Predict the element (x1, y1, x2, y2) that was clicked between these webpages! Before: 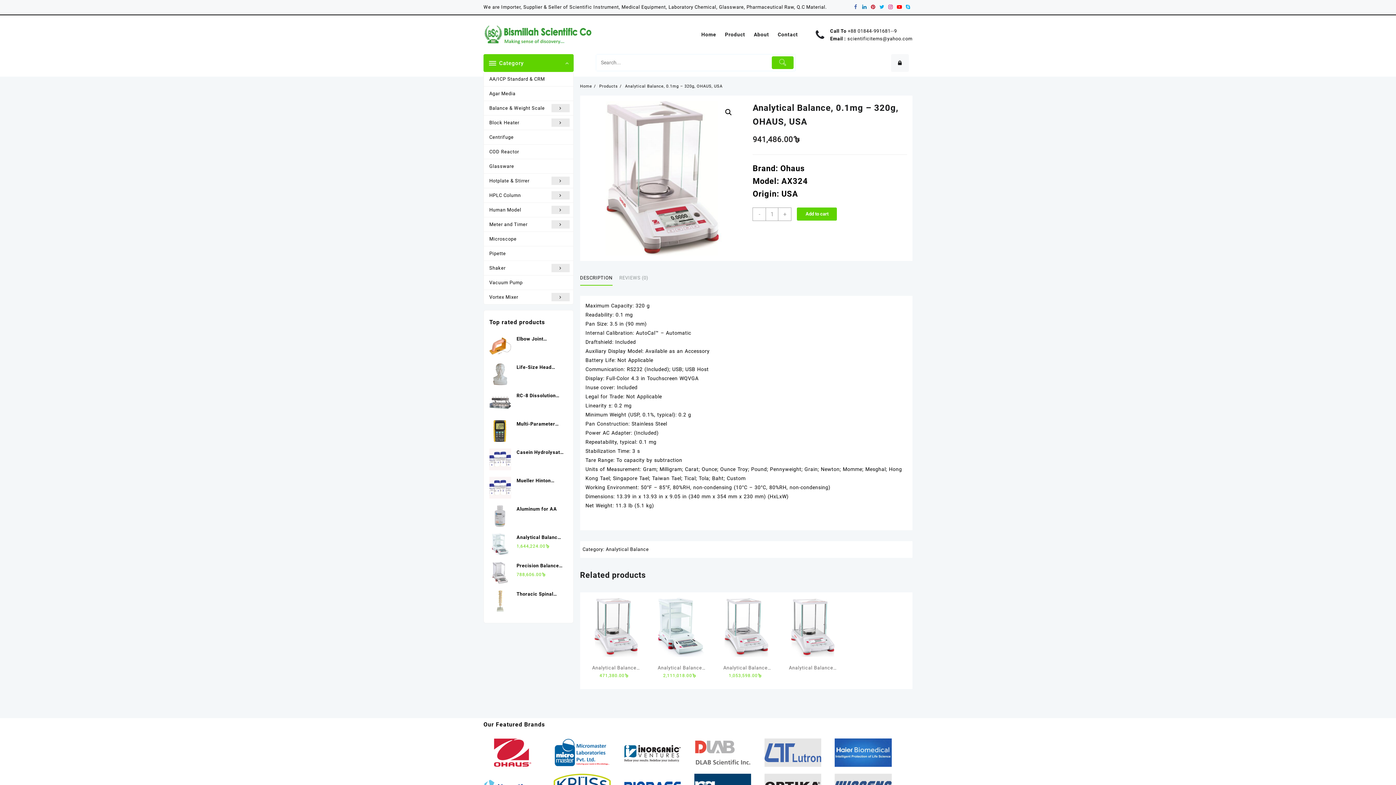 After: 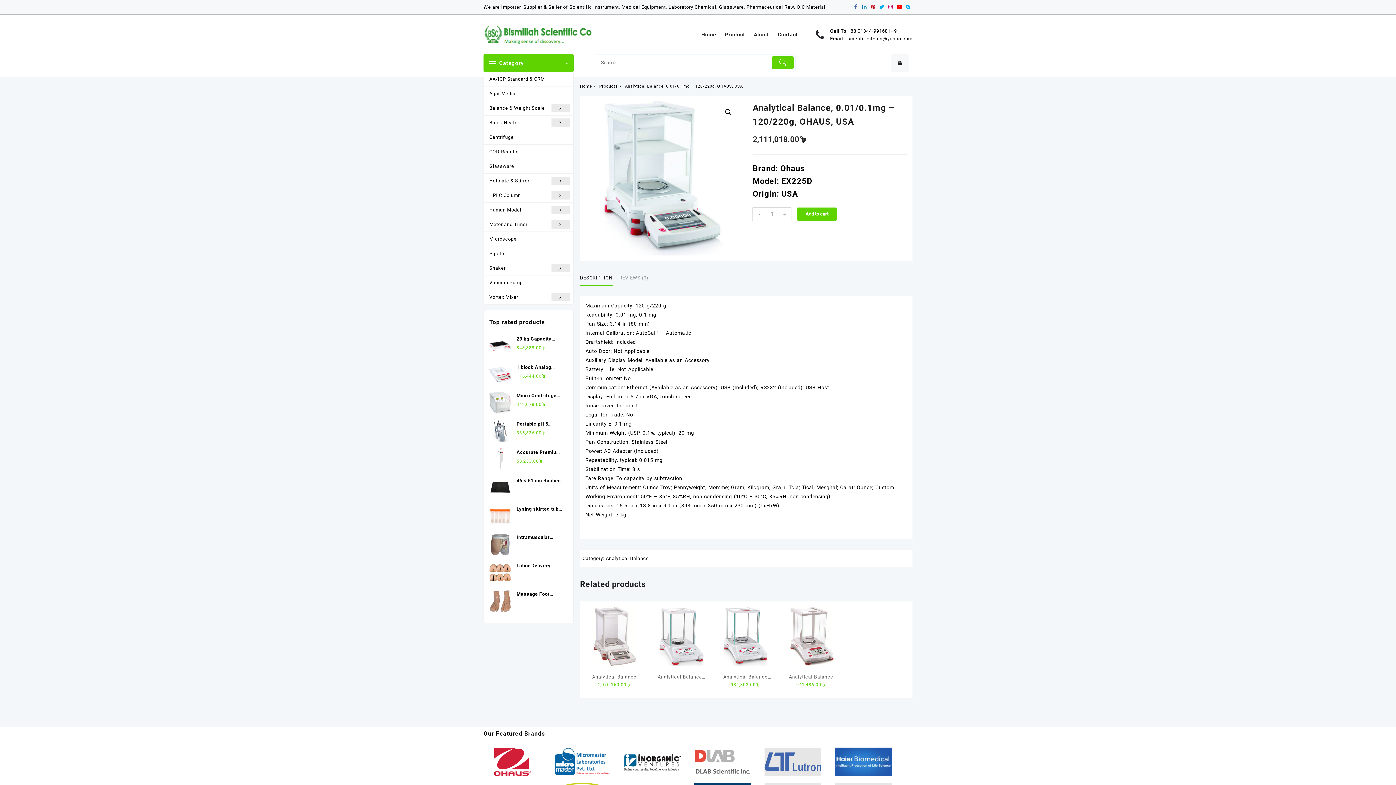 Action: bbox: (651, 598, 710, 657)